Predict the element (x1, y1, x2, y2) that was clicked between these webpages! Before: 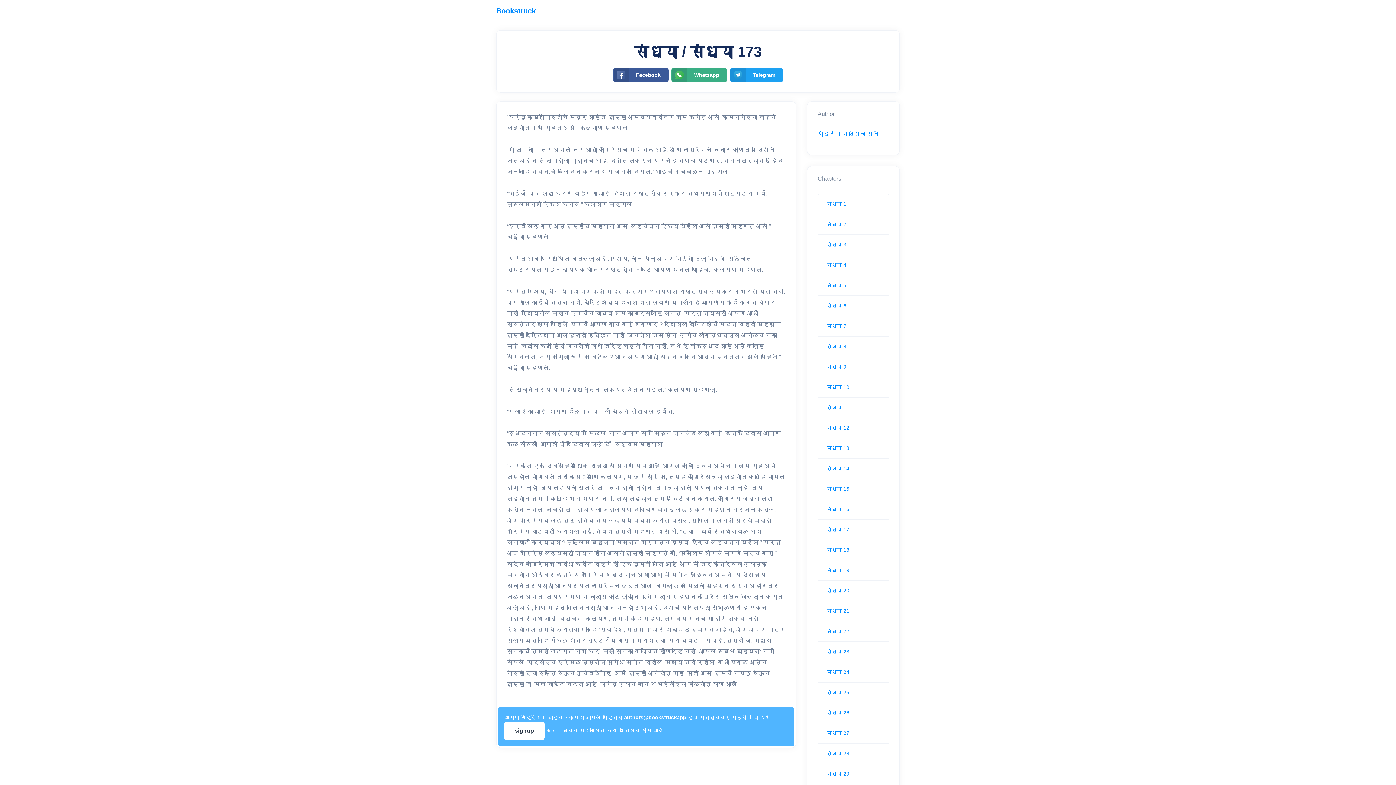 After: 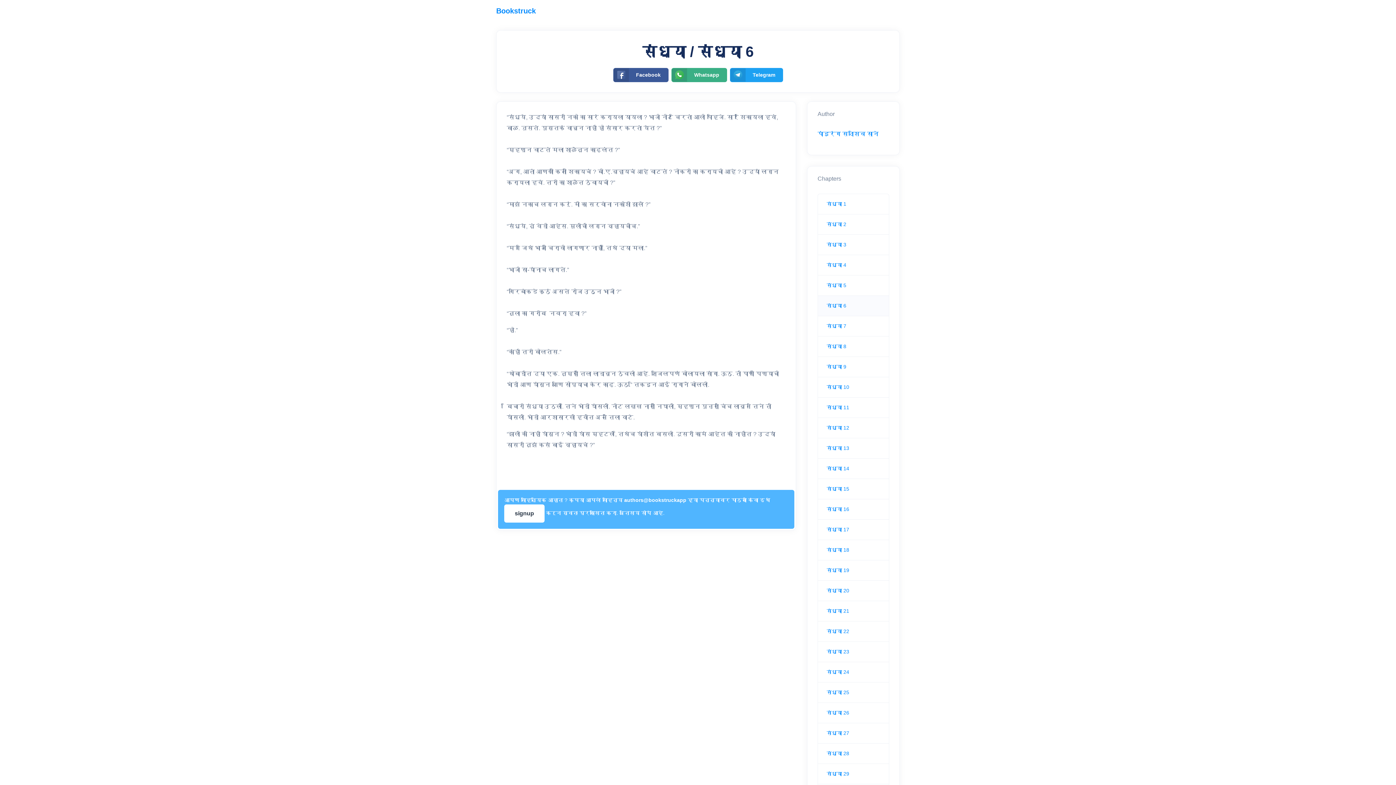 Action: label: संध्या 6 bbox: (826, 302, 846, 308)